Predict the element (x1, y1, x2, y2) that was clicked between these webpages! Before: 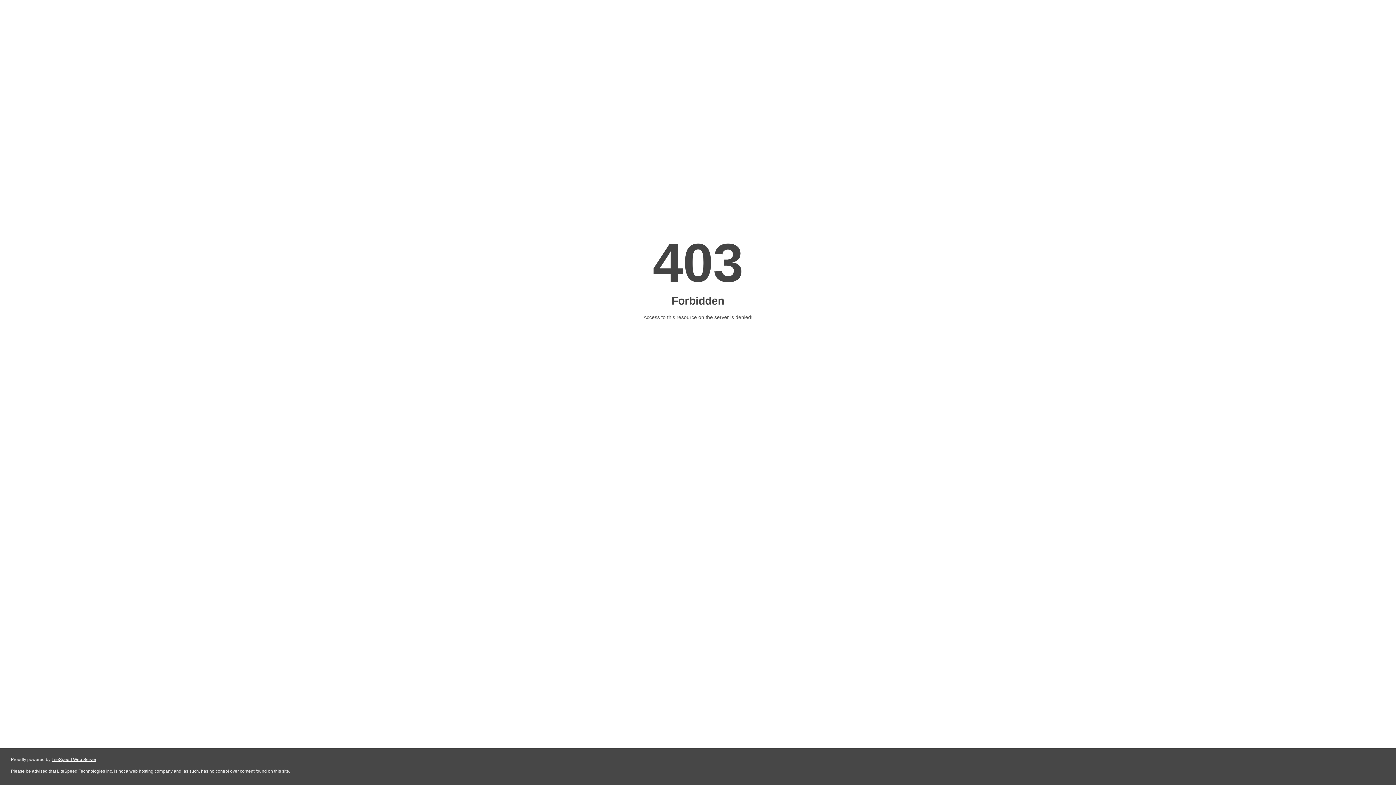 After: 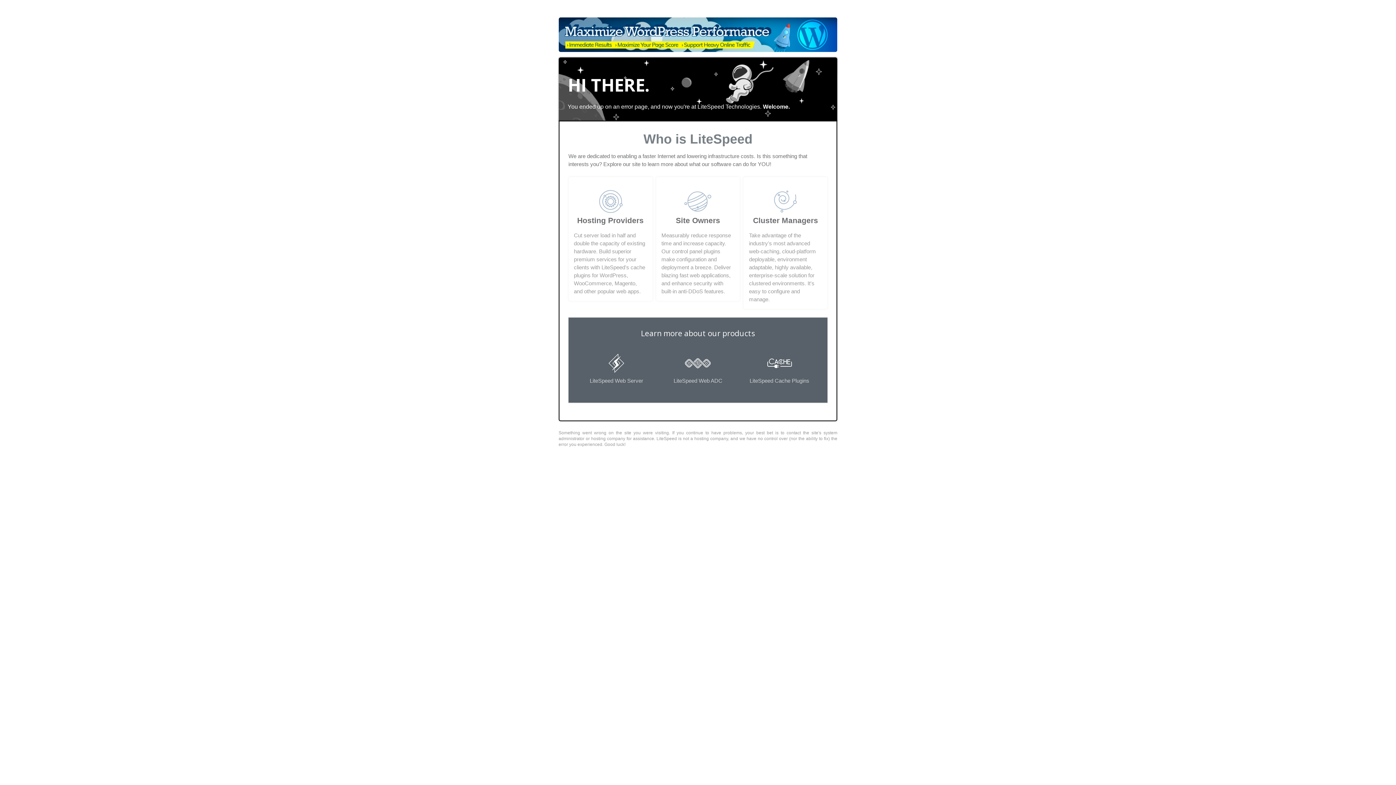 Action: label: LiteSpeed Web Server bbox: (51, 757, 96, 762)